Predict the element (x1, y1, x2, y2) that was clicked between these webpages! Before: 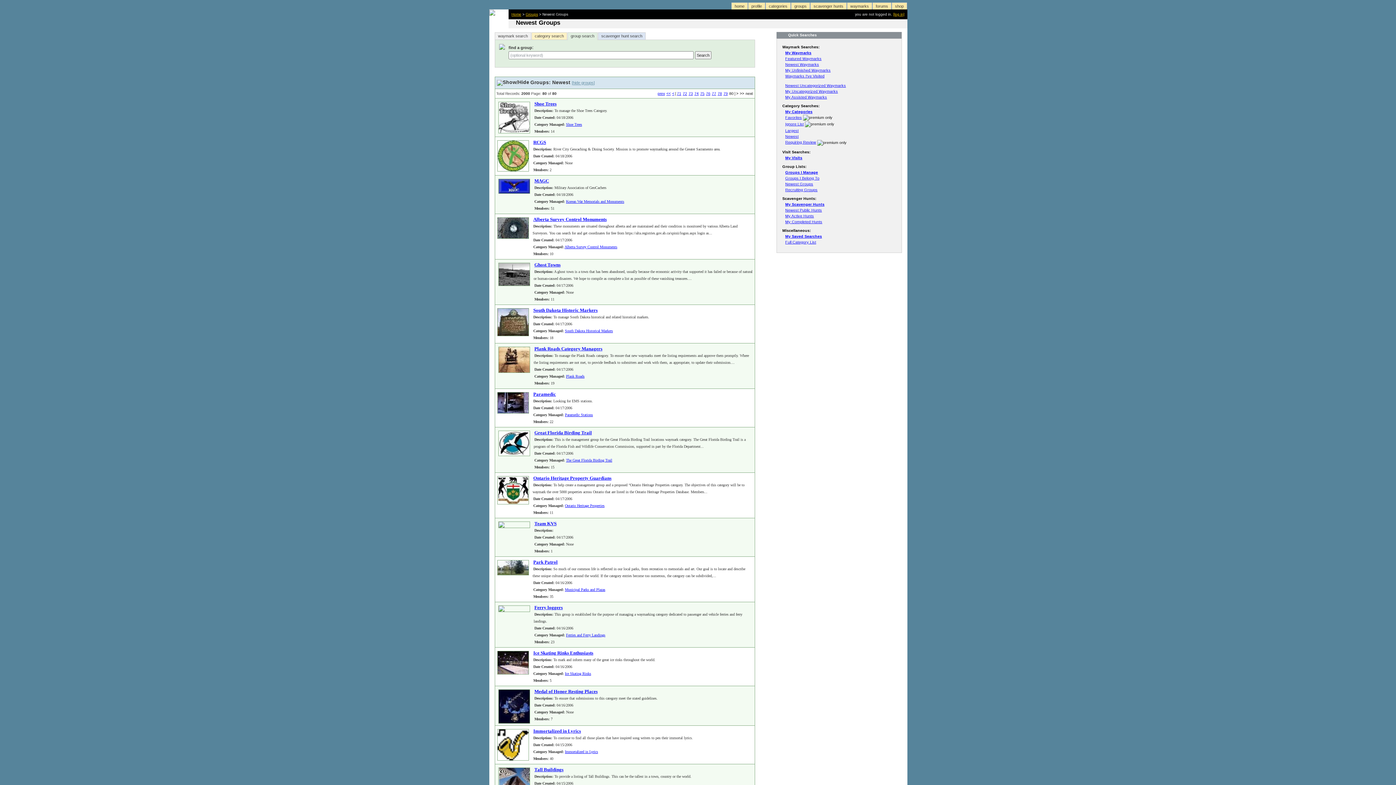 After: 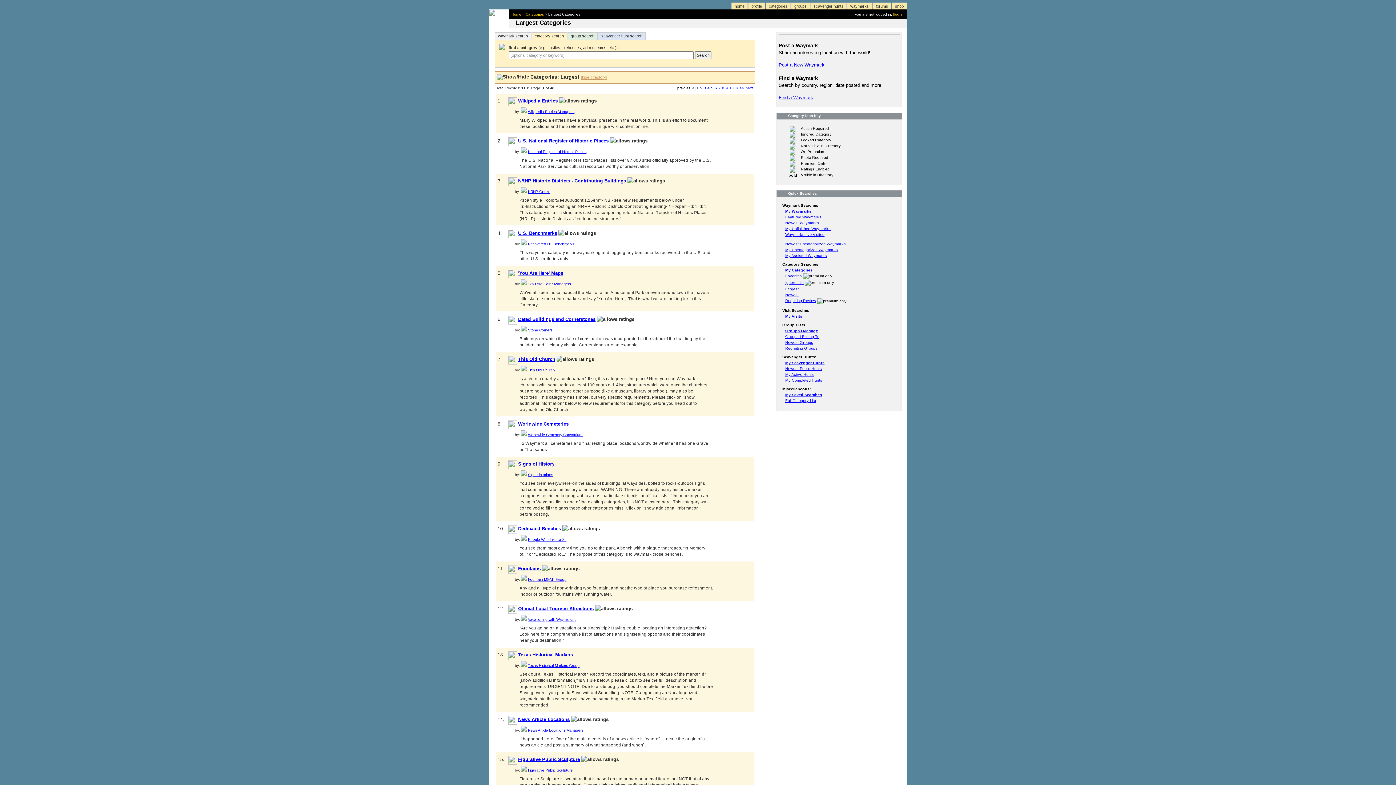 Action: bbox: (785, 128, 798, 132) label: Largest